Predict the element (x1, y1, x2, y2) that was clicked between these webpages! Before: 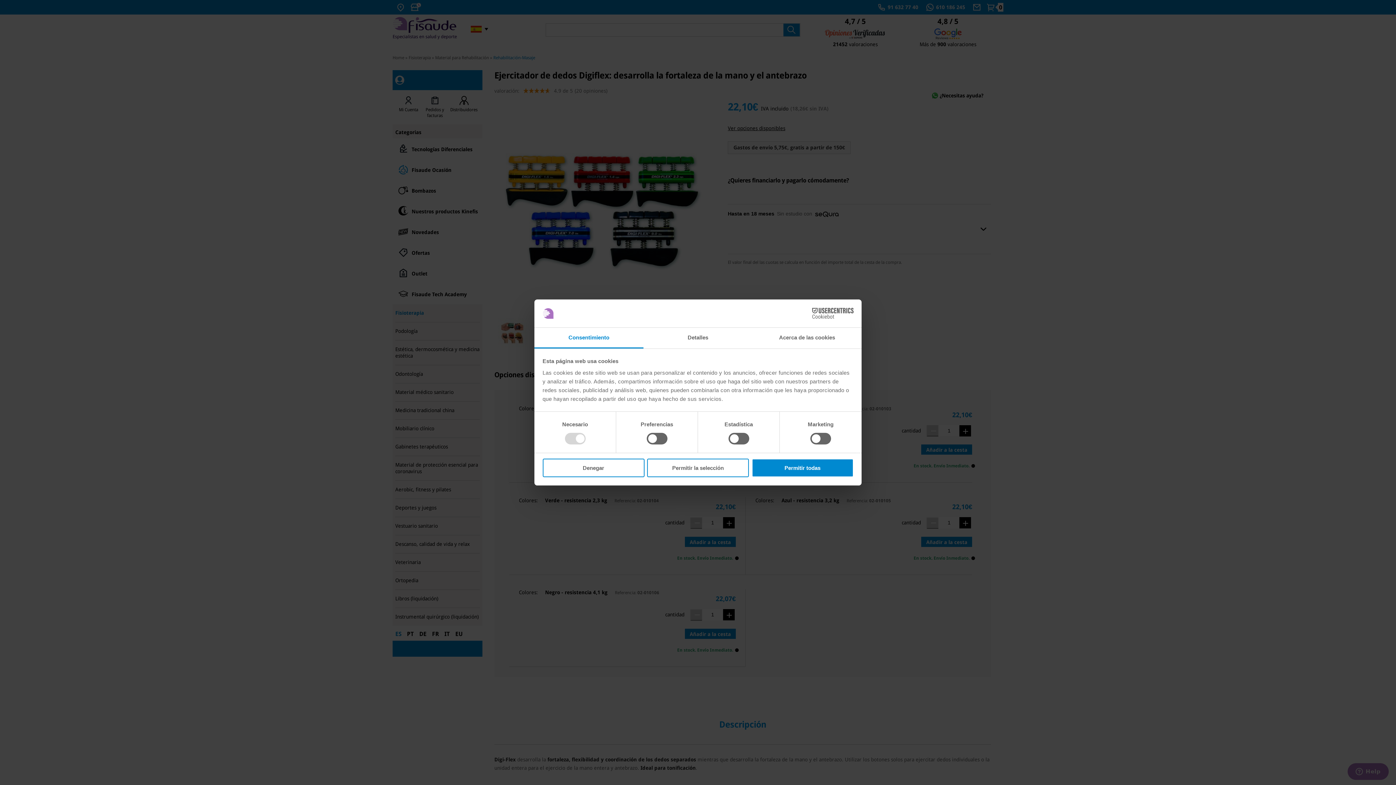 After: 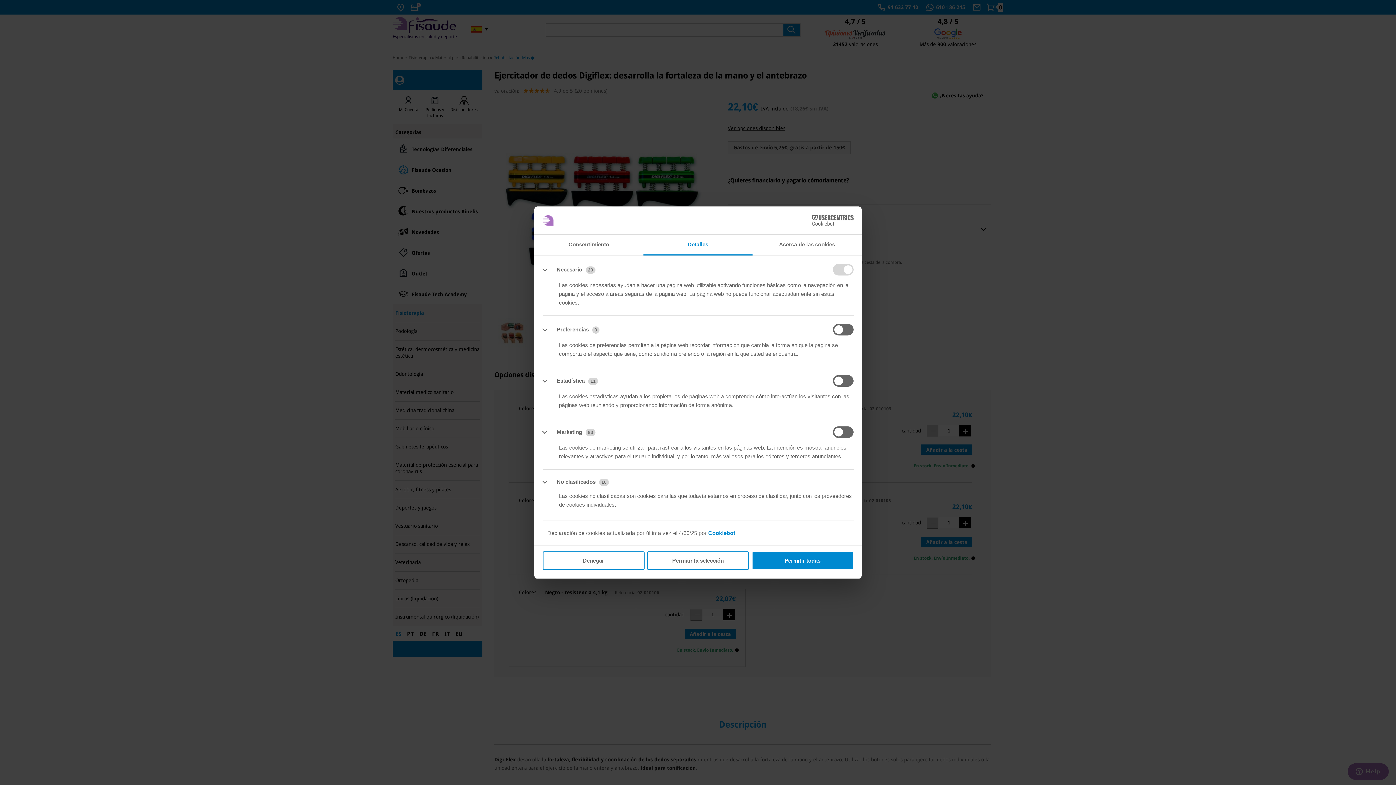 Action: bbox: (643, 327, 752, 348) label: Detalles